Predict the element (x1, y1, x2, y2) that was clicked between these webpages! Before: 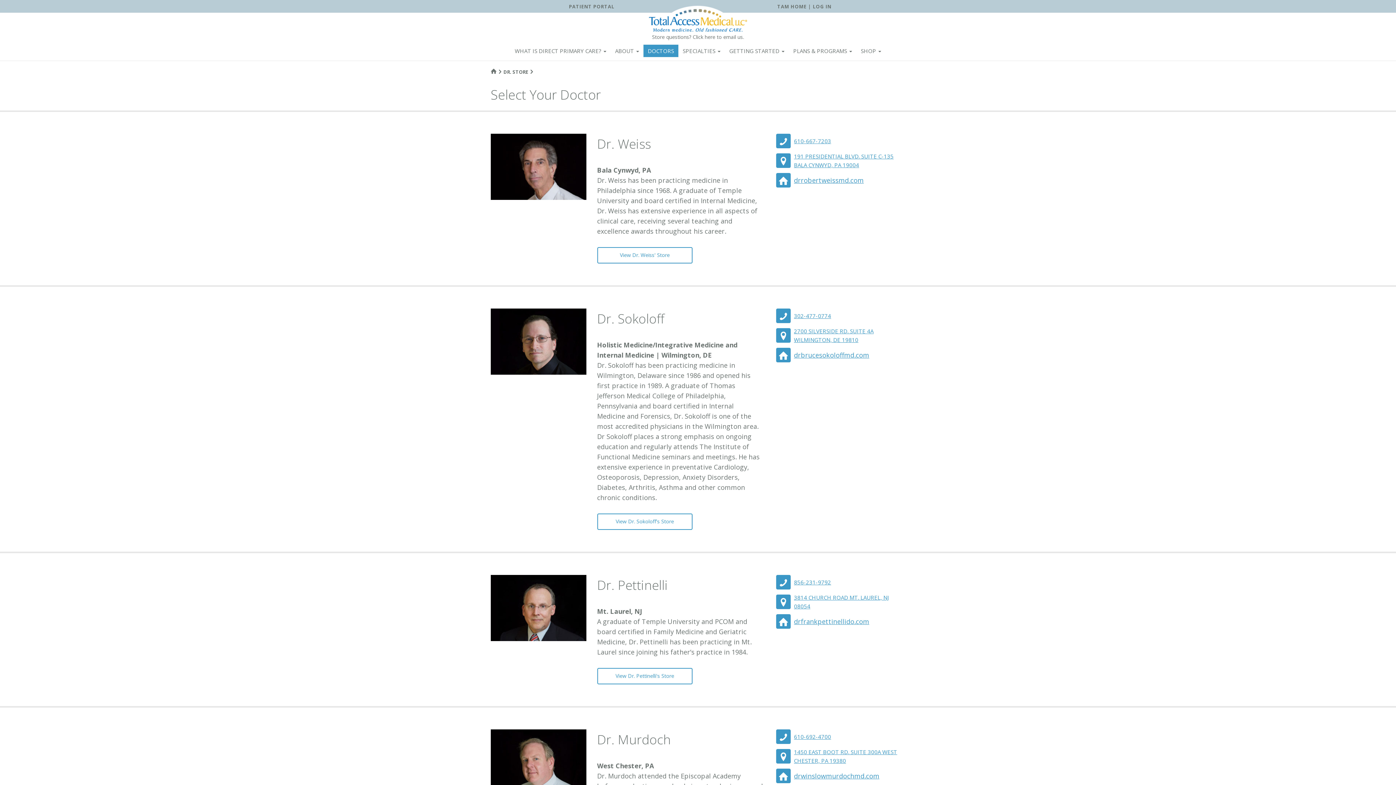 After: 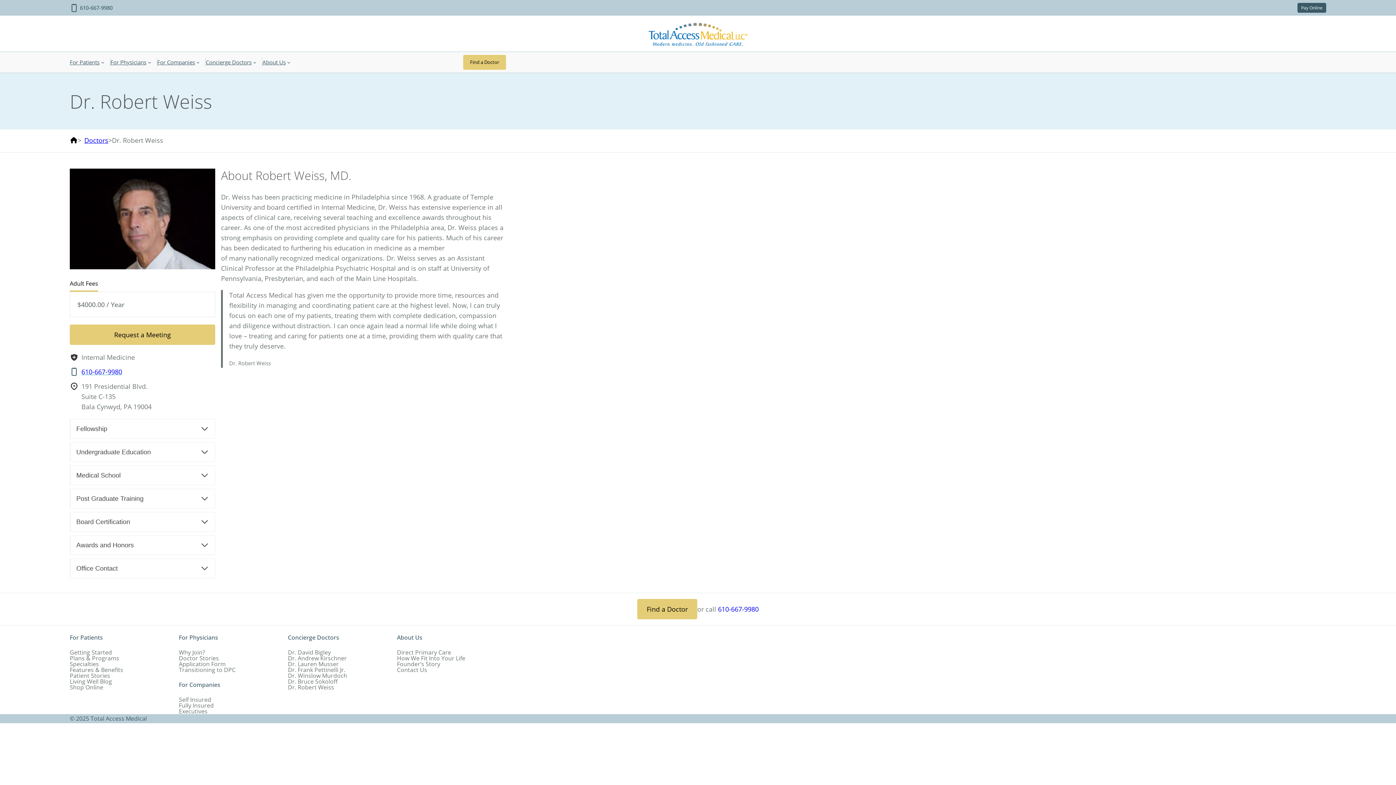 Action: bbox: (794, 176, 864, 184) label: drrobertweissmd.com